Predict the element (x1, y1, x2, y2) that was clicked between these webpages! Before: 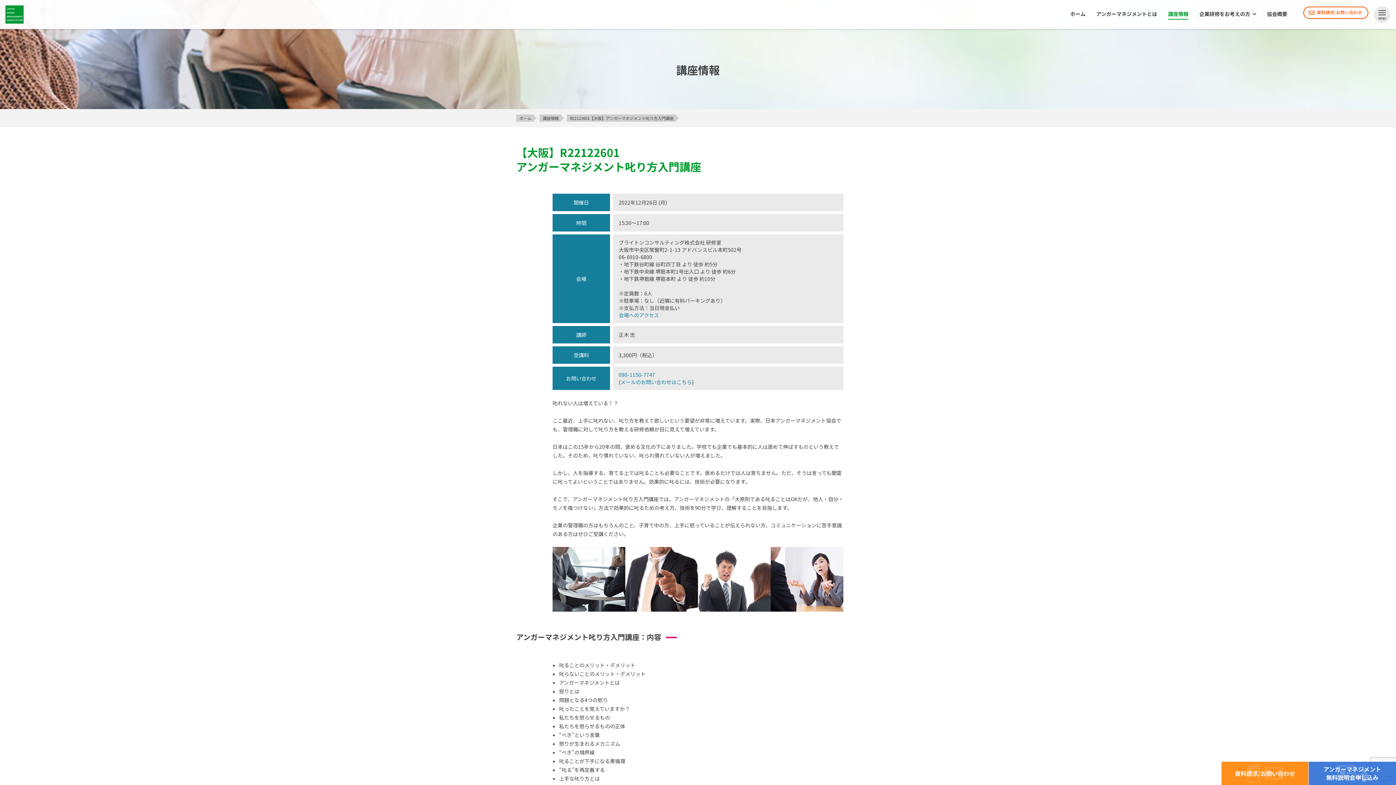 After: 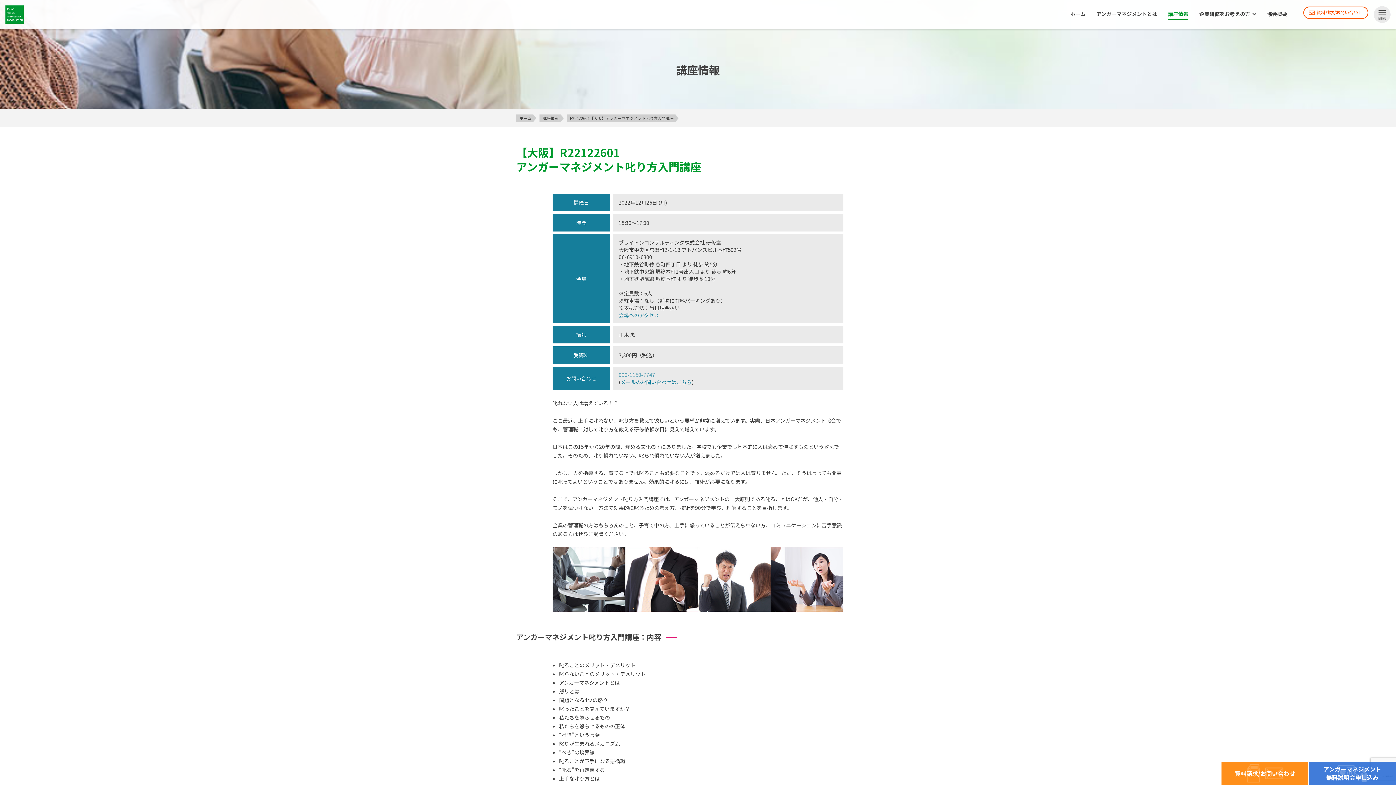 Action: label: 090-1150-7747 bbox: (618, 371, 655, 378)